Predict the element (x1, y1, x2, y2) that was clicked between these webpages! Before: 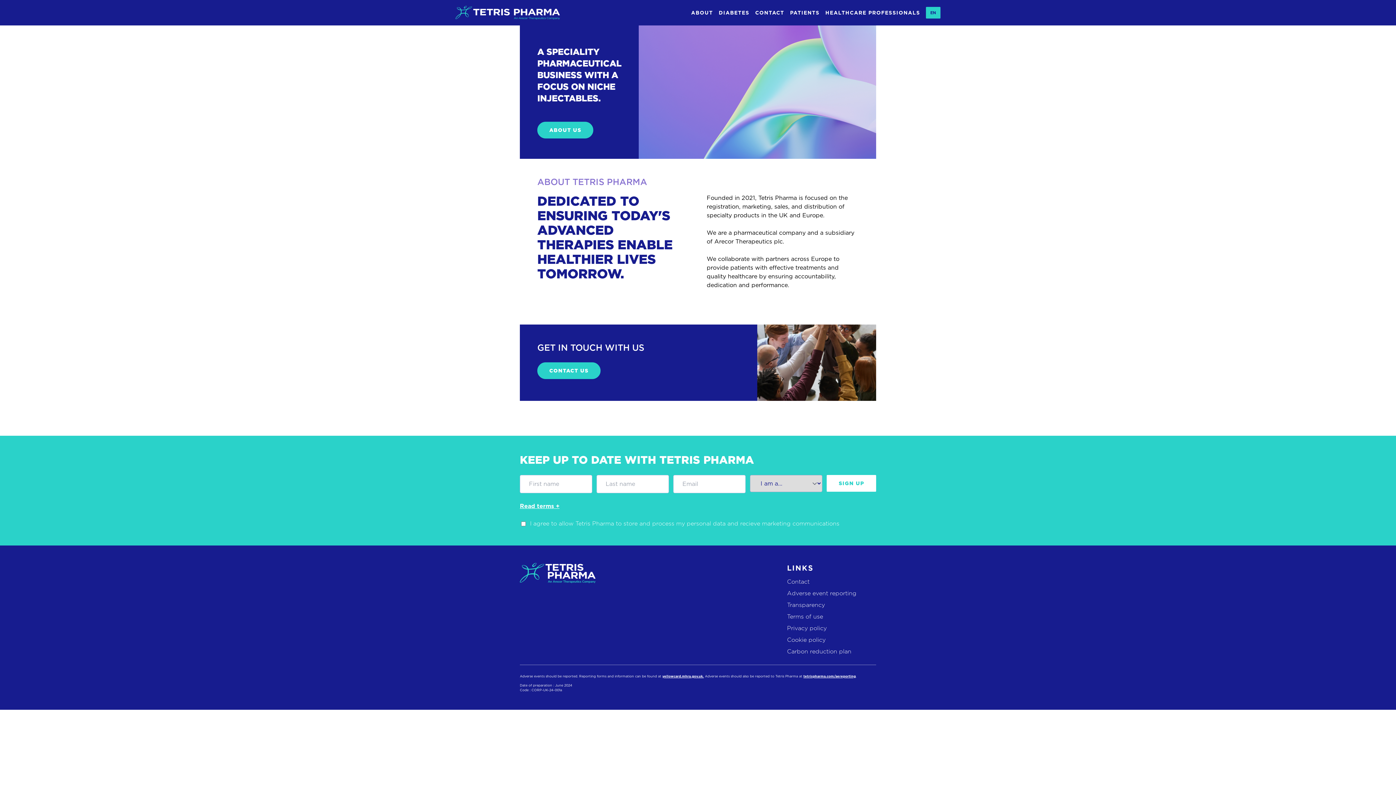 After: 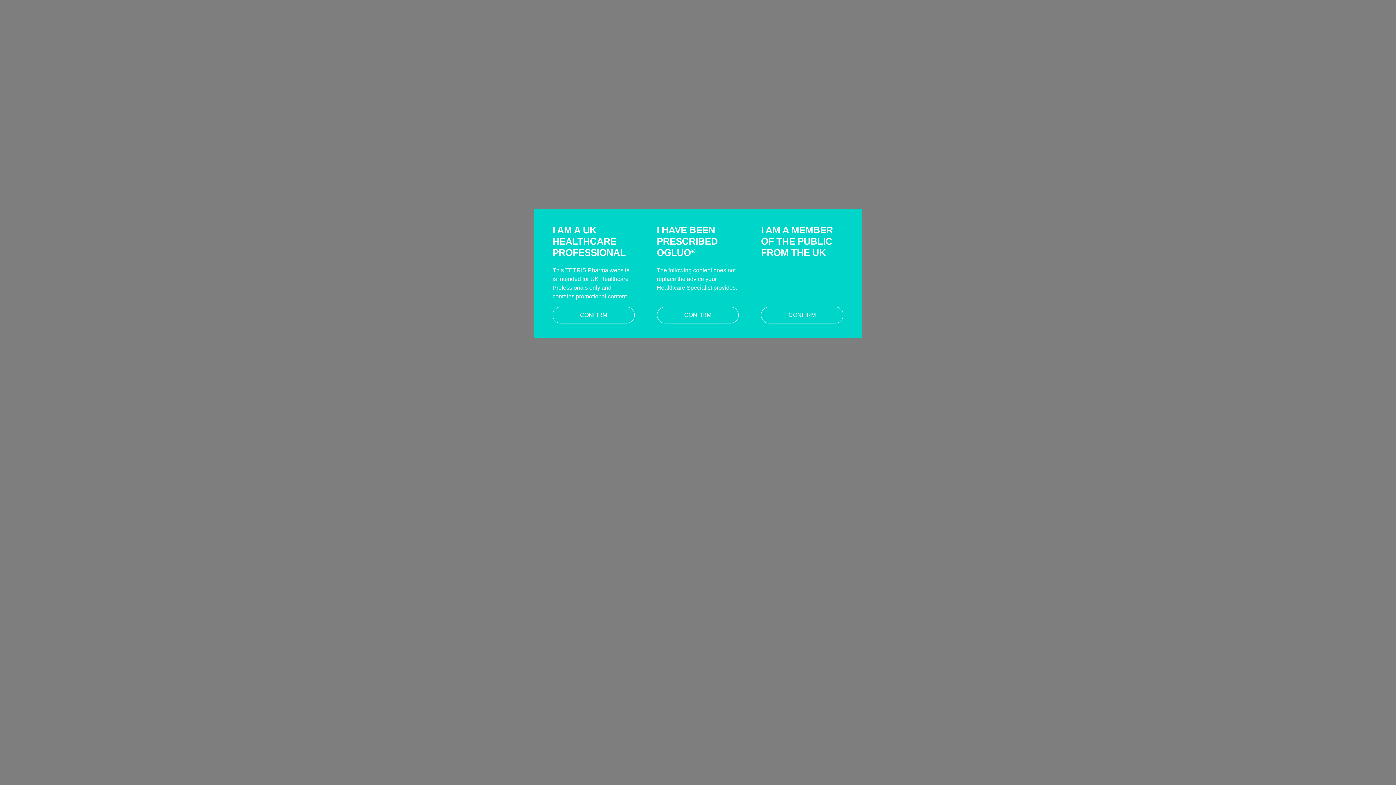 Action: label: PATIENTS bbox: (790, 8, 819, 16)